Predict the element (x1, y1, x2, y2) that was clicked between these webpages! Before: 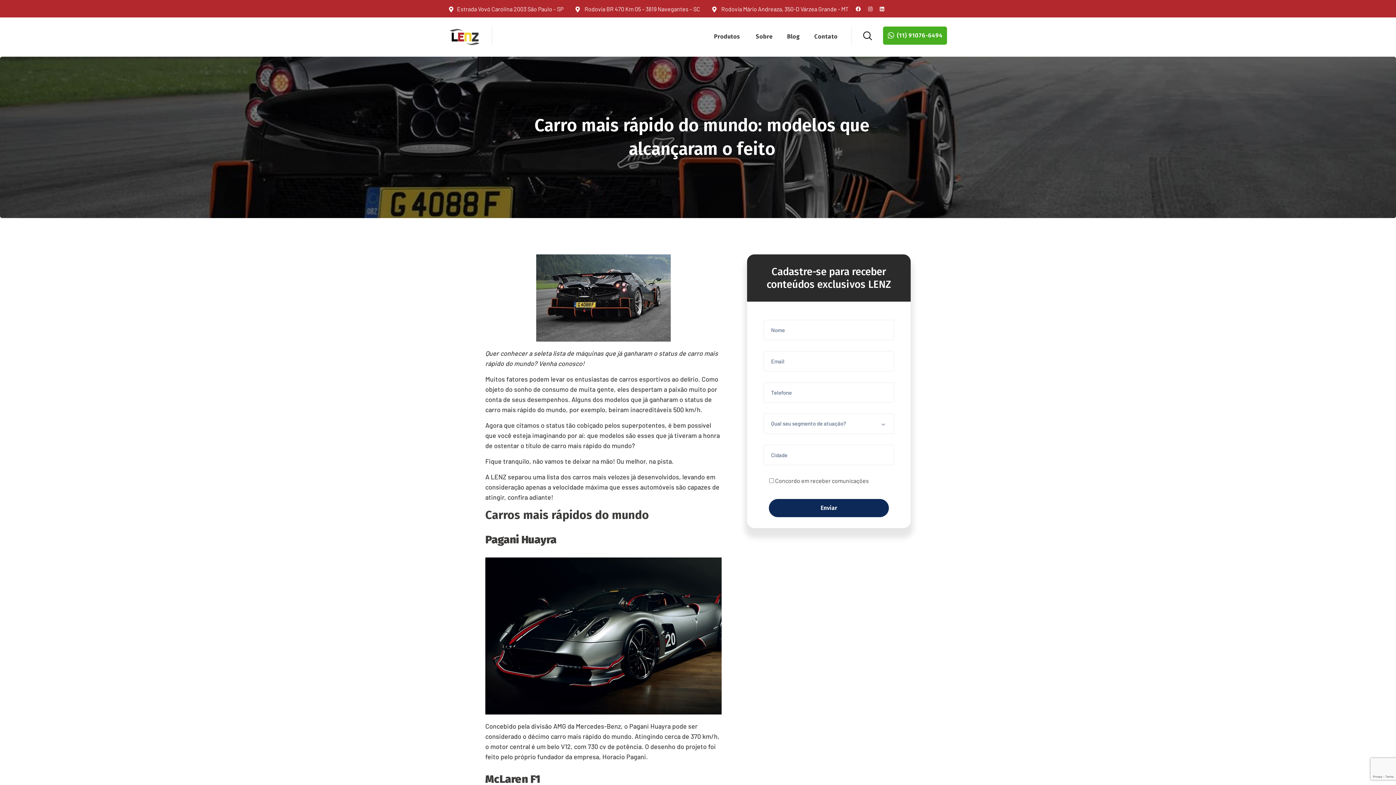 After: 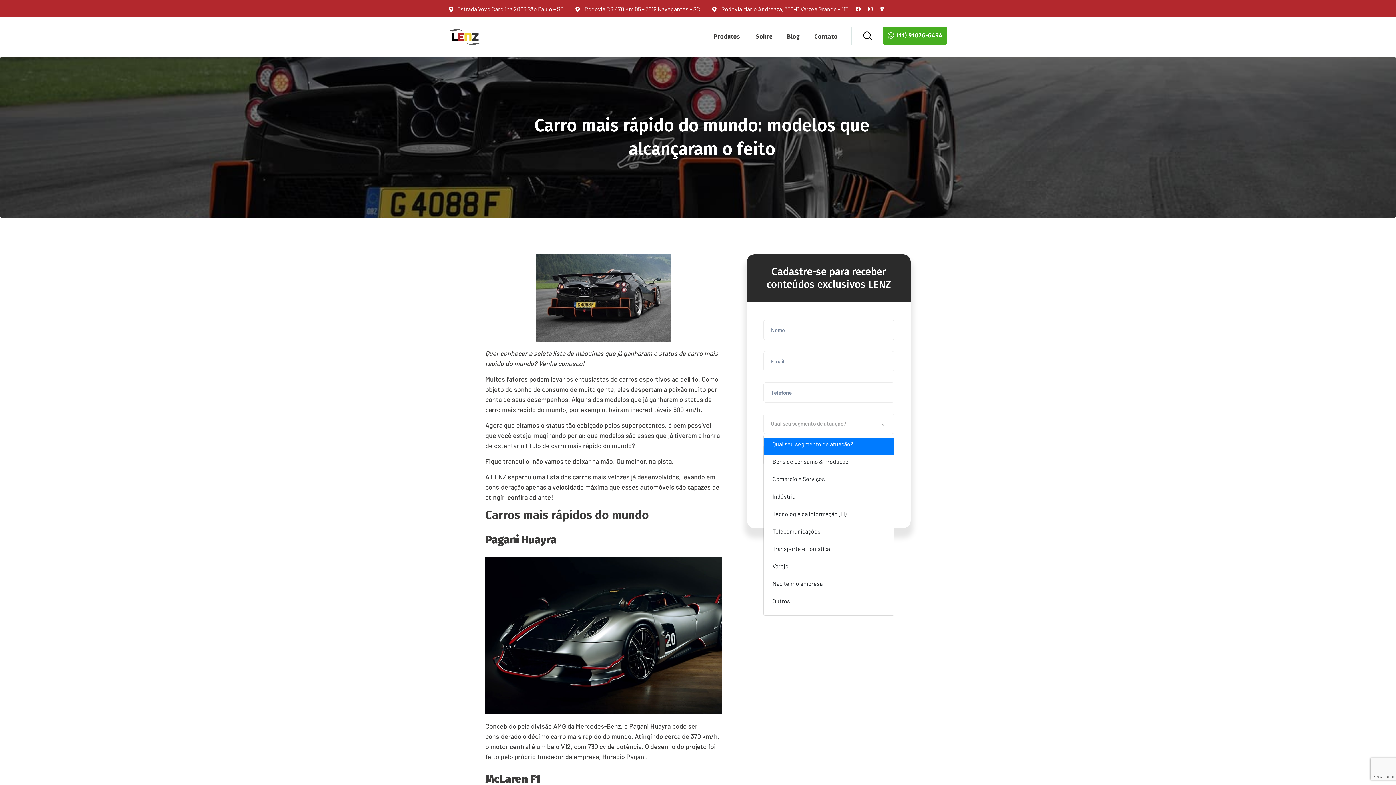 Action: label: Qual seu segmento de atuação? bbox: (763, 413, 894, 434)